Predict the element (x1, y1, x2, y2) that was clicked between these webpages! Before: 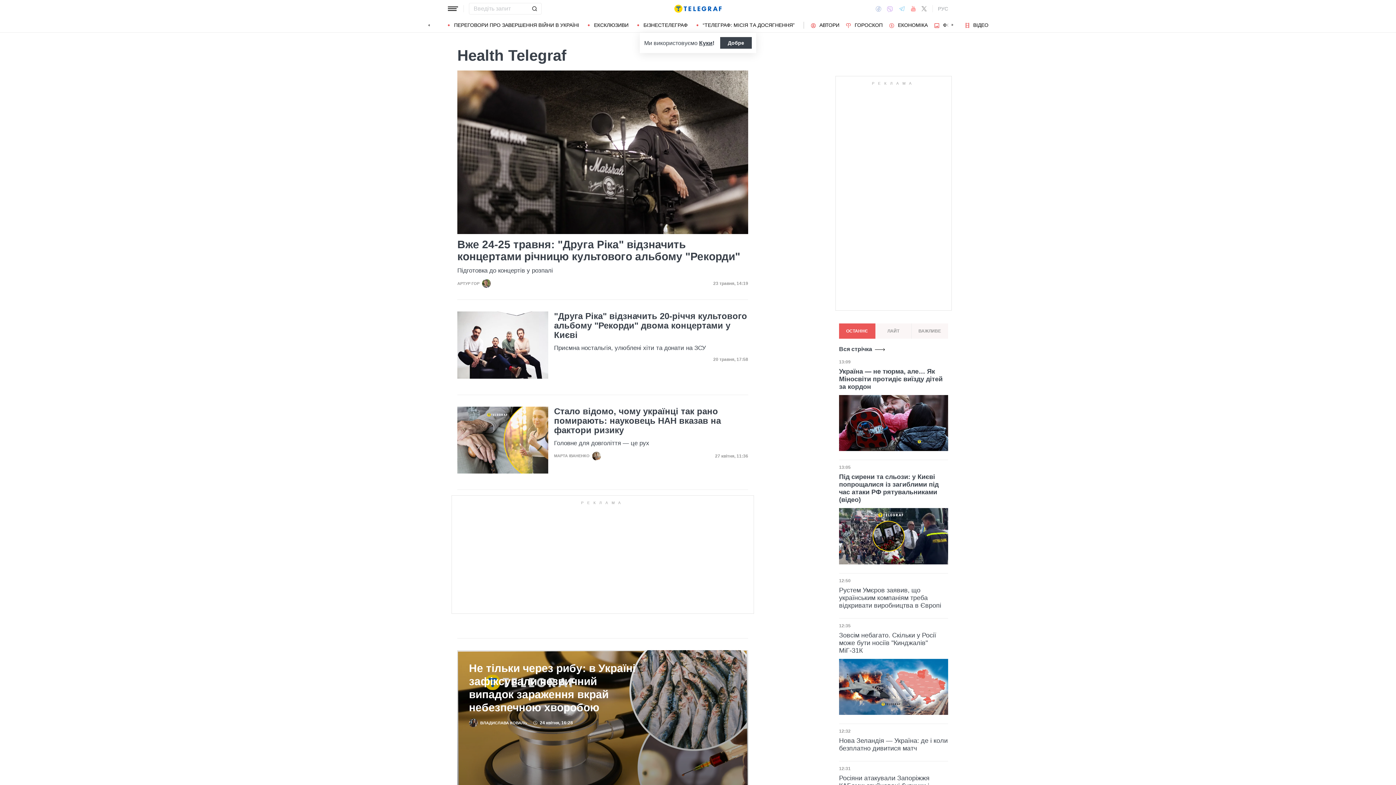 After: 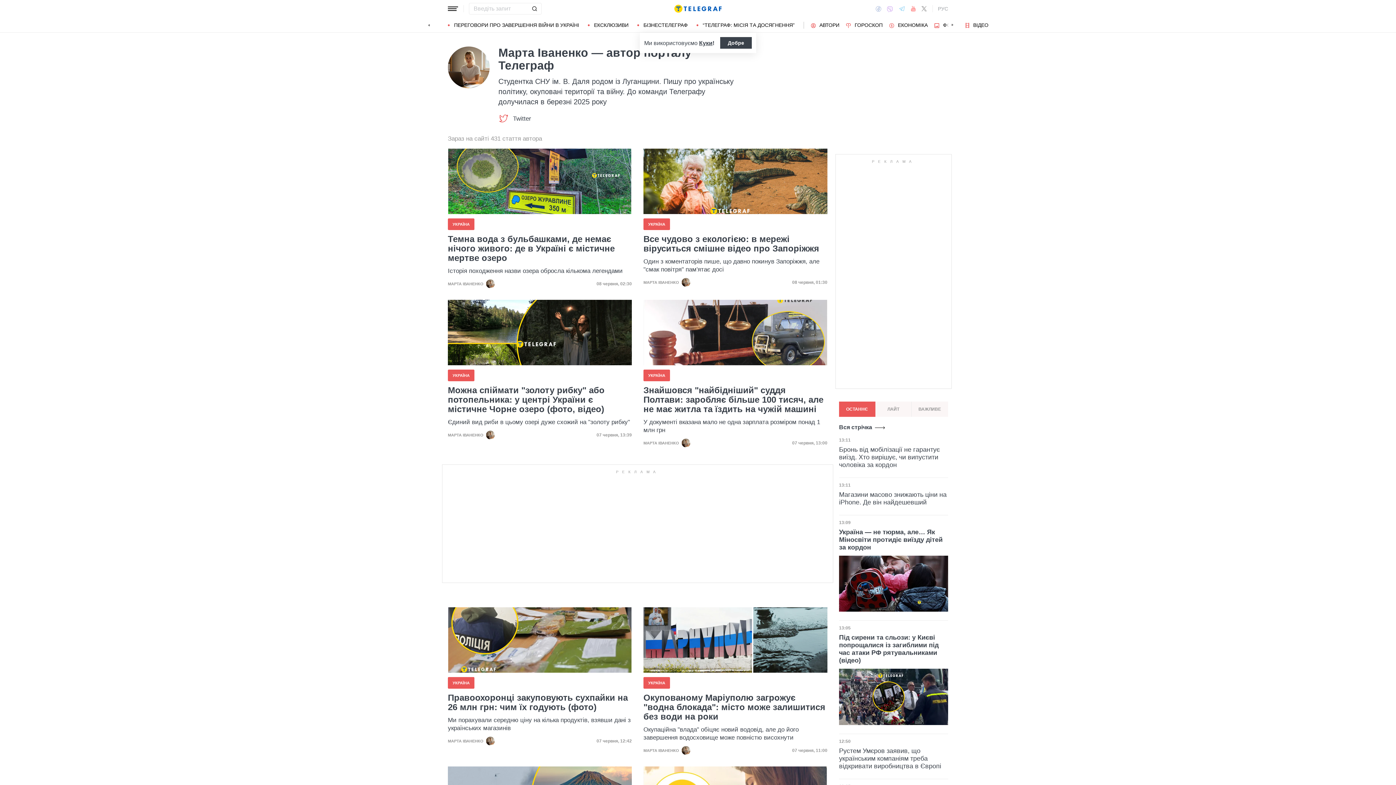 Action: bbox: (554, 451, 601, 460) label: МАРТА ІВАНЕНКО